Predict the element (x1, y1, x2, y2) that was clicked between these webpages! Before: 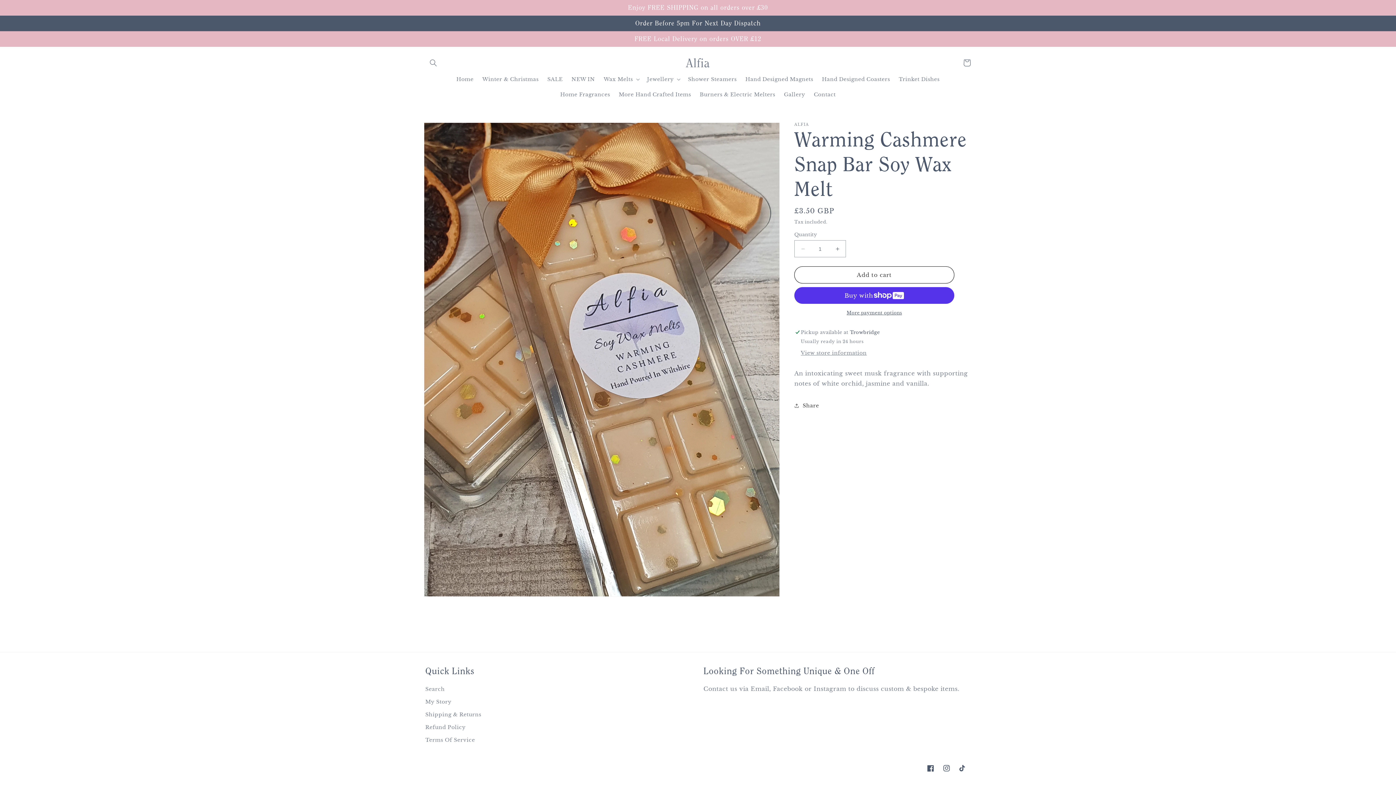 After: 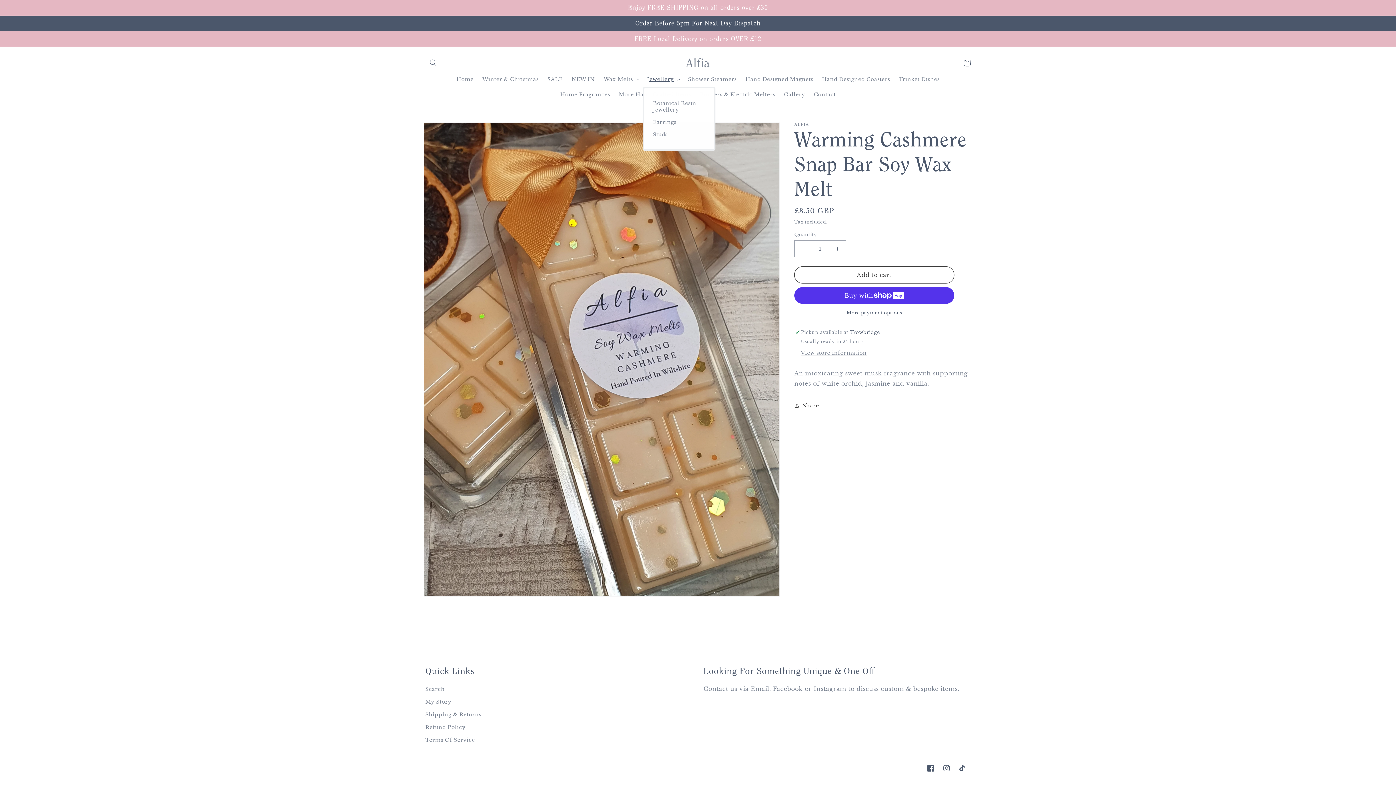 Action: bbox: (642, 71, 683, 86) label: Jewellery